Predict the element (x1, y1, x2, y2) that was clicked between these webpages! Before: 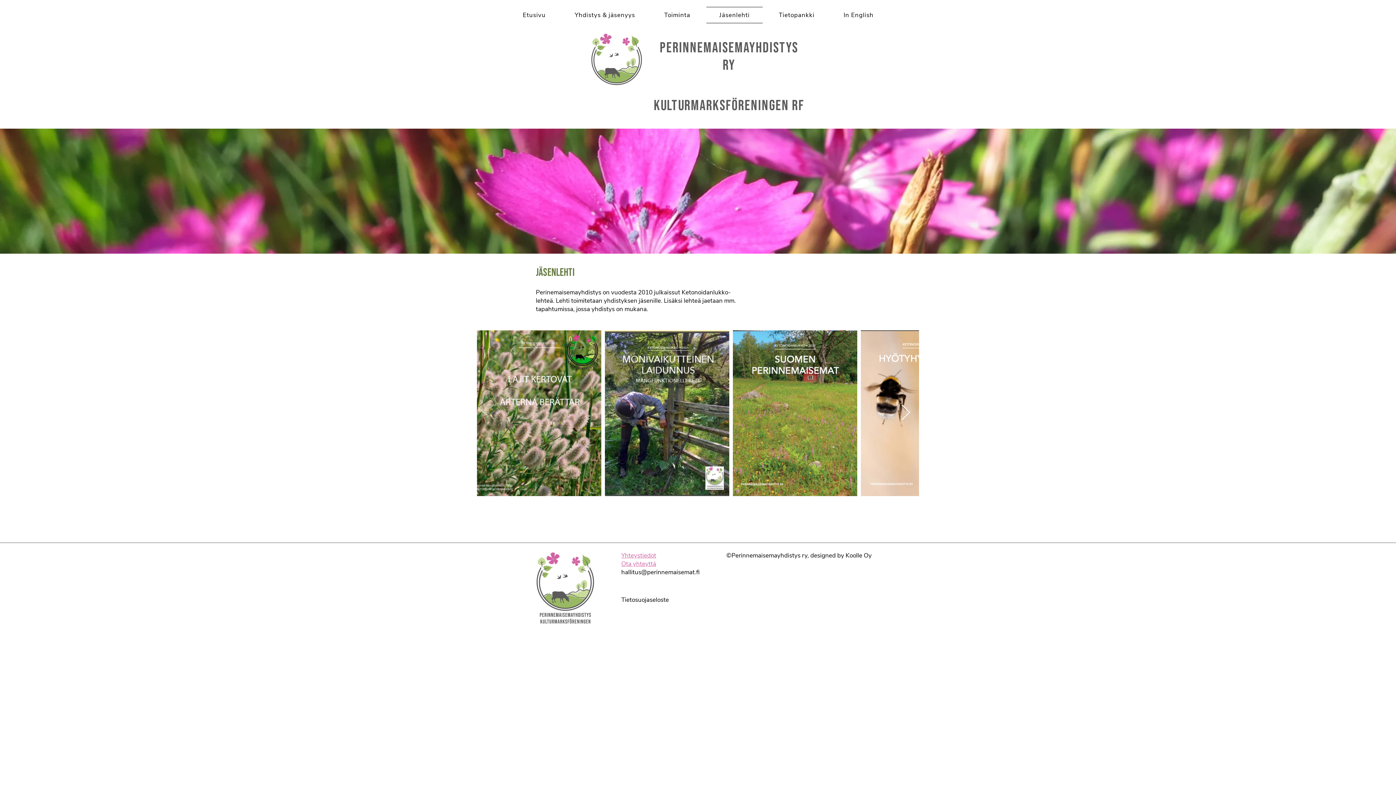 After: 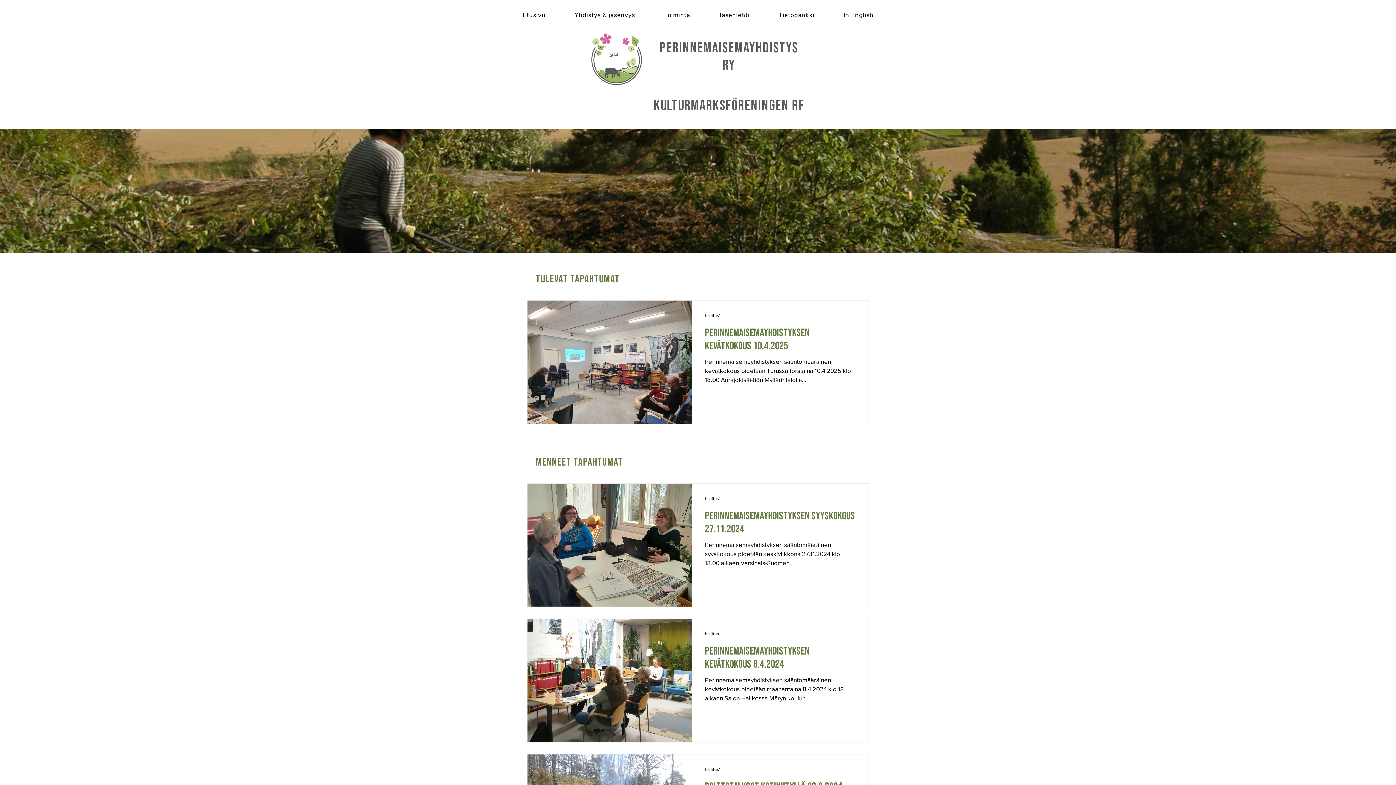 Action: bbox: (651, 6, 703, 23) label: Toiminta